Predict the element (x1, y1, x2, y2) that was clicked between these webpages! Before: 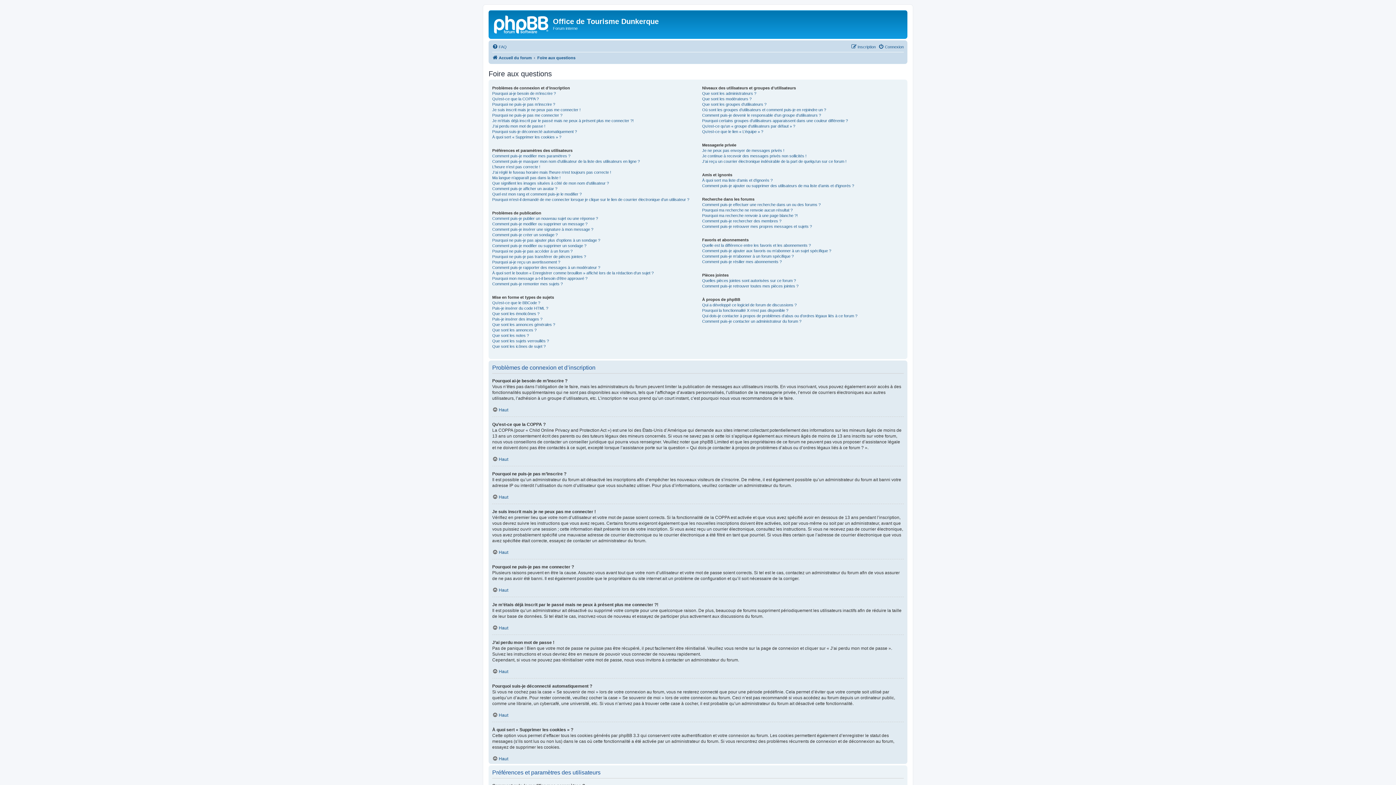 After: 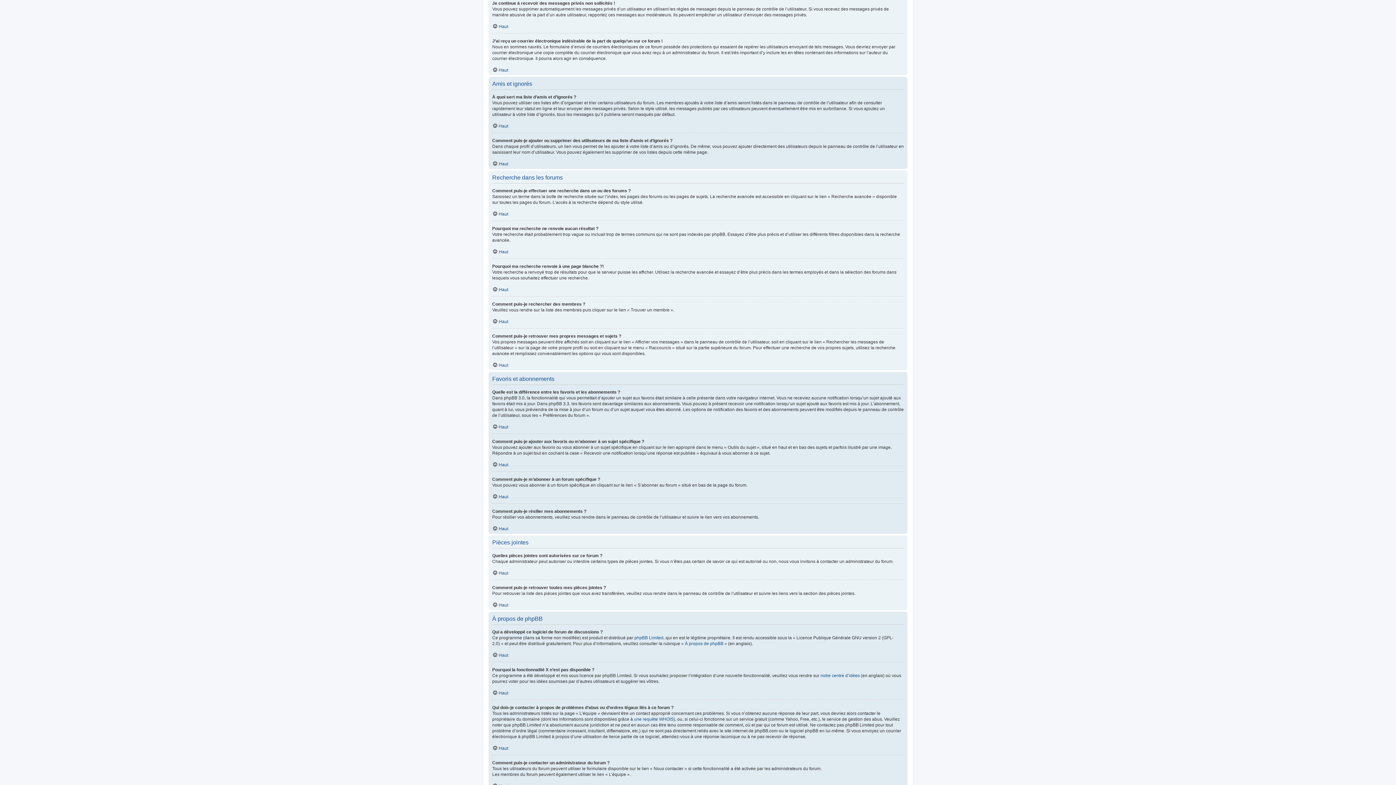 Action: label: Je continue à recevoir des messages privés non sollicités ! bbox: (702, 153, 806, 158)